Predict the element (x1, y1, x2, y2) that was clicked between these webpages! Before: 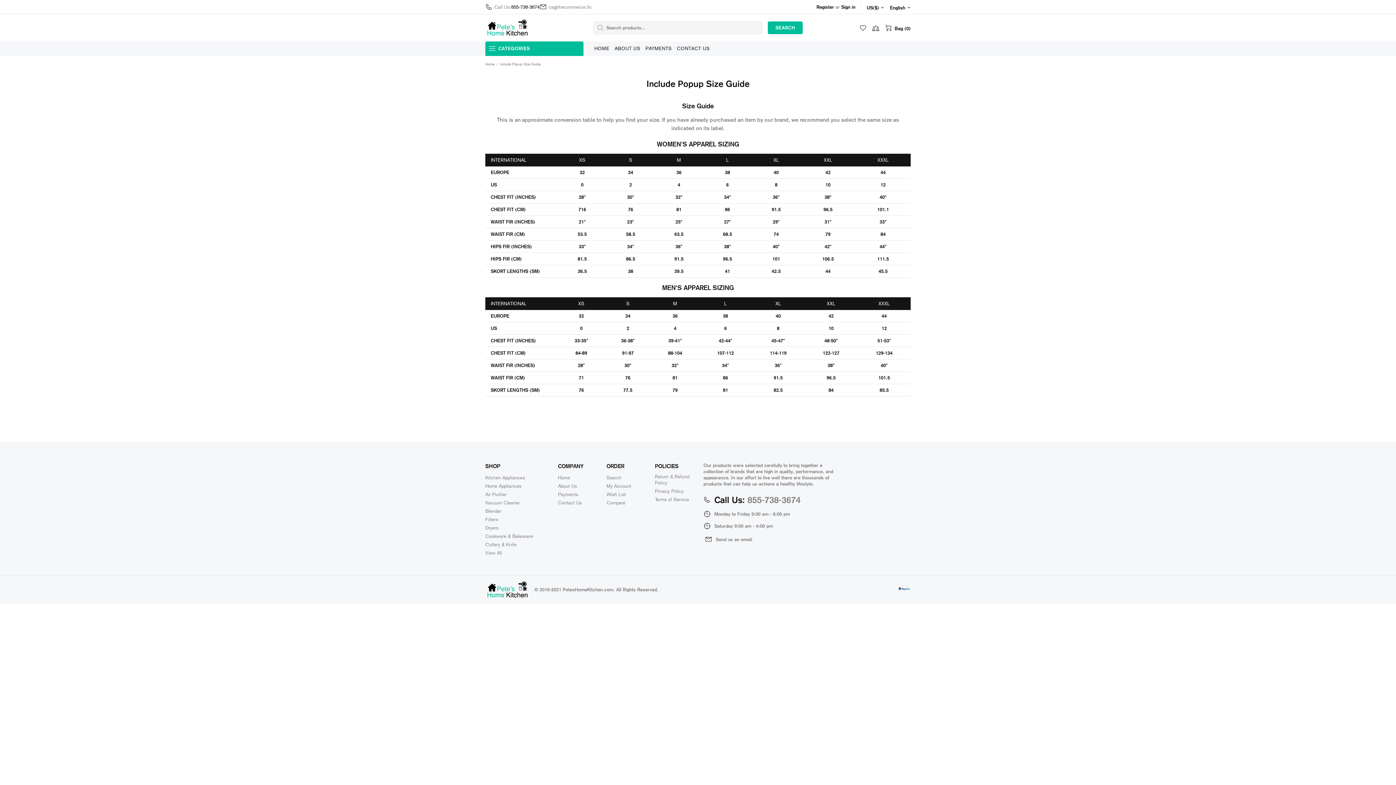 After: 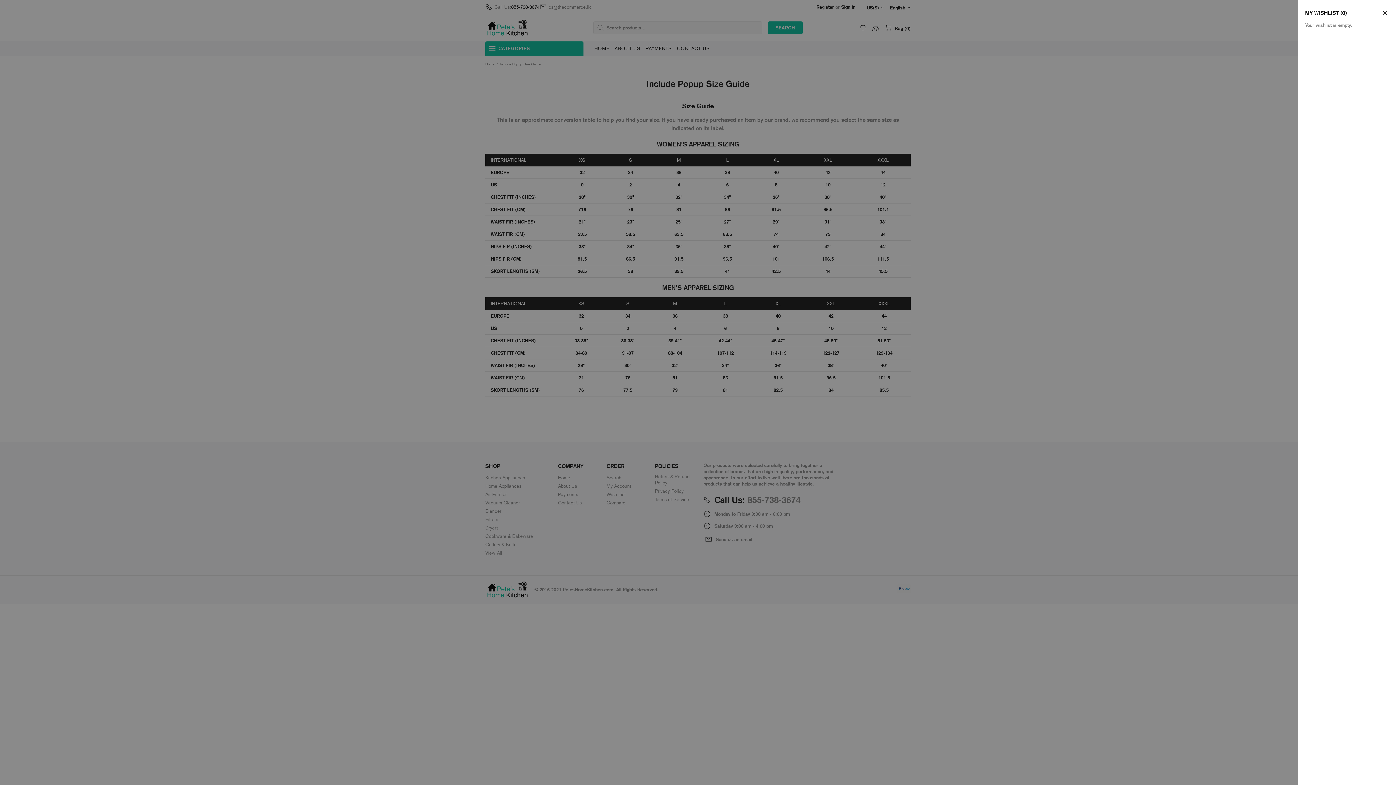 Action: bbox: (859, 24, 866, 31)